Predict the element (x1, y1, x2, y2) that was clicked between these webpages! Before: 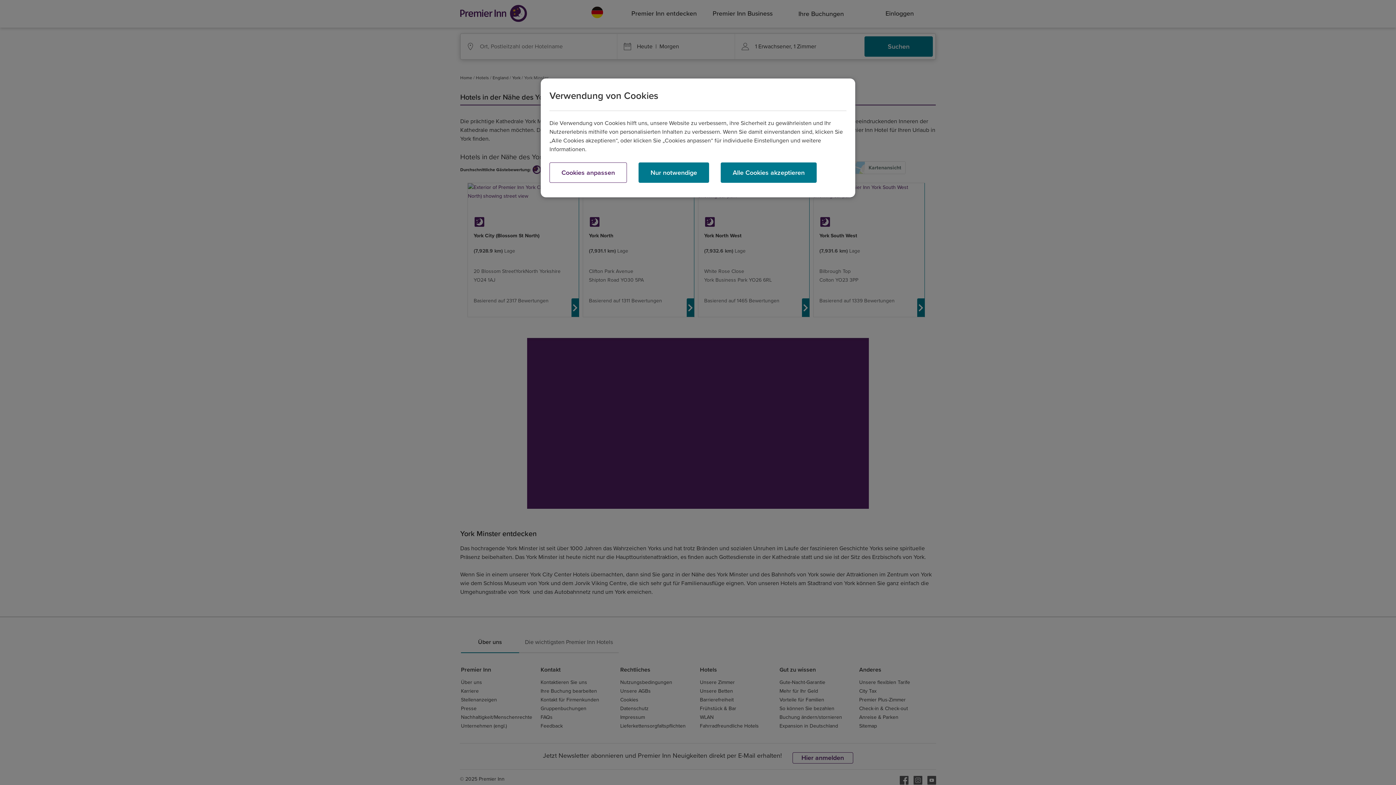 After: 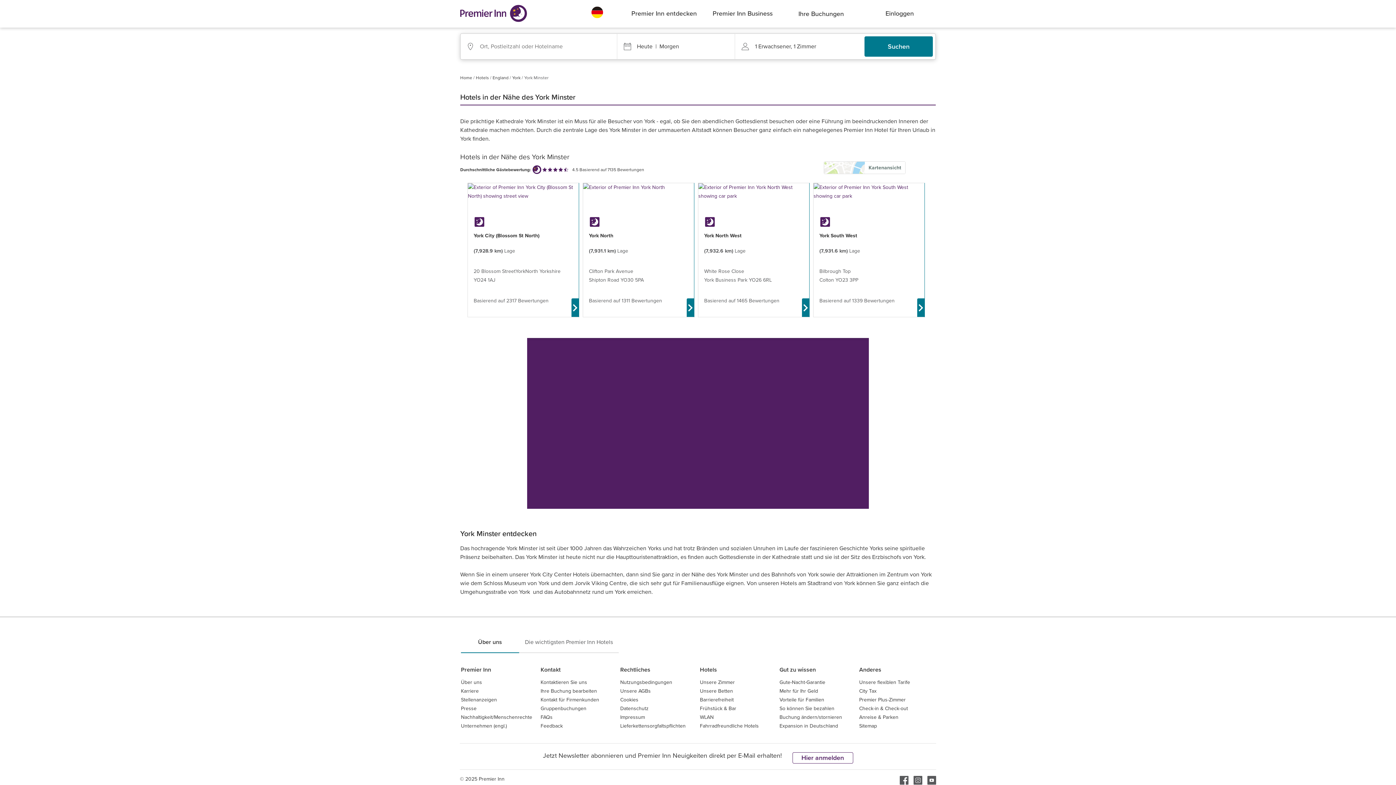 Action: bbox: (638, 162, 709, 182) label: Nur notwendige